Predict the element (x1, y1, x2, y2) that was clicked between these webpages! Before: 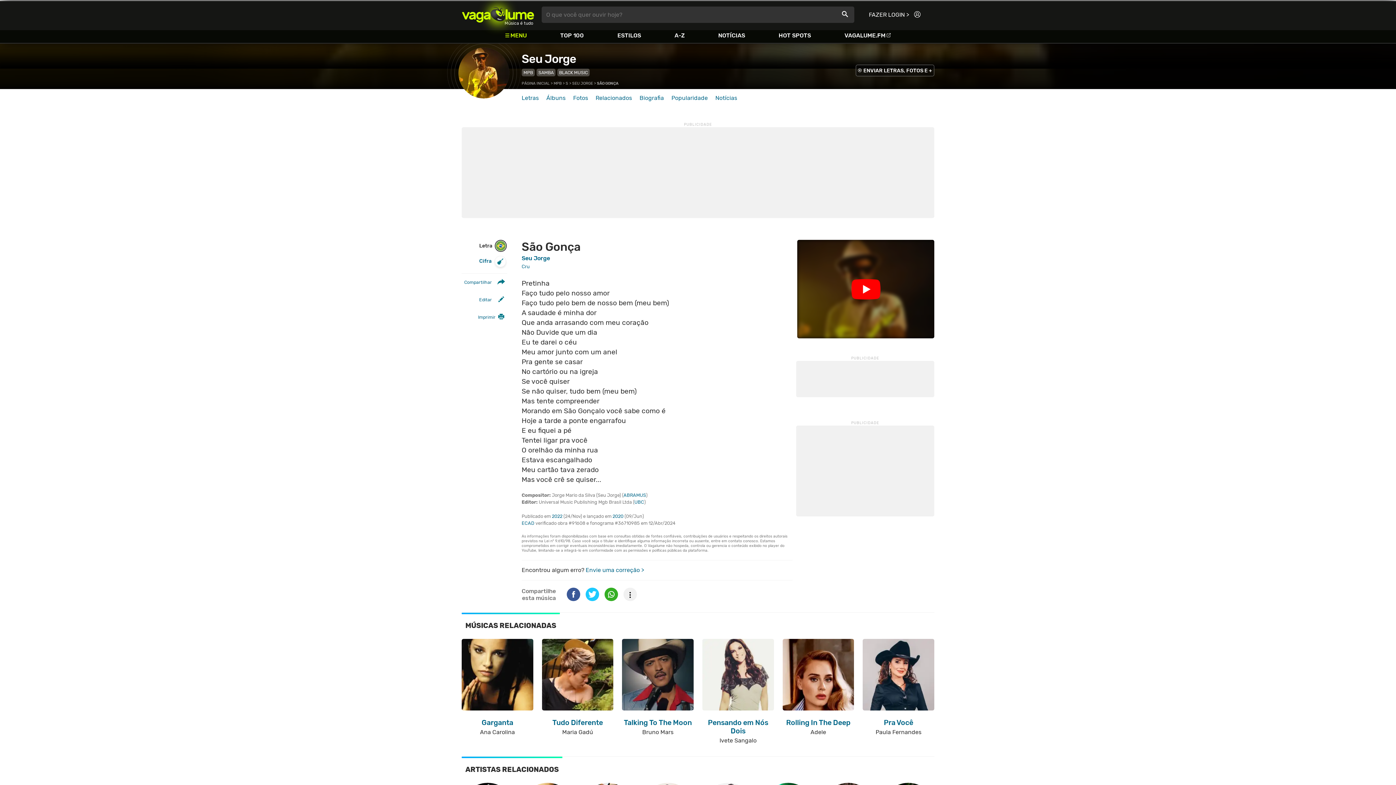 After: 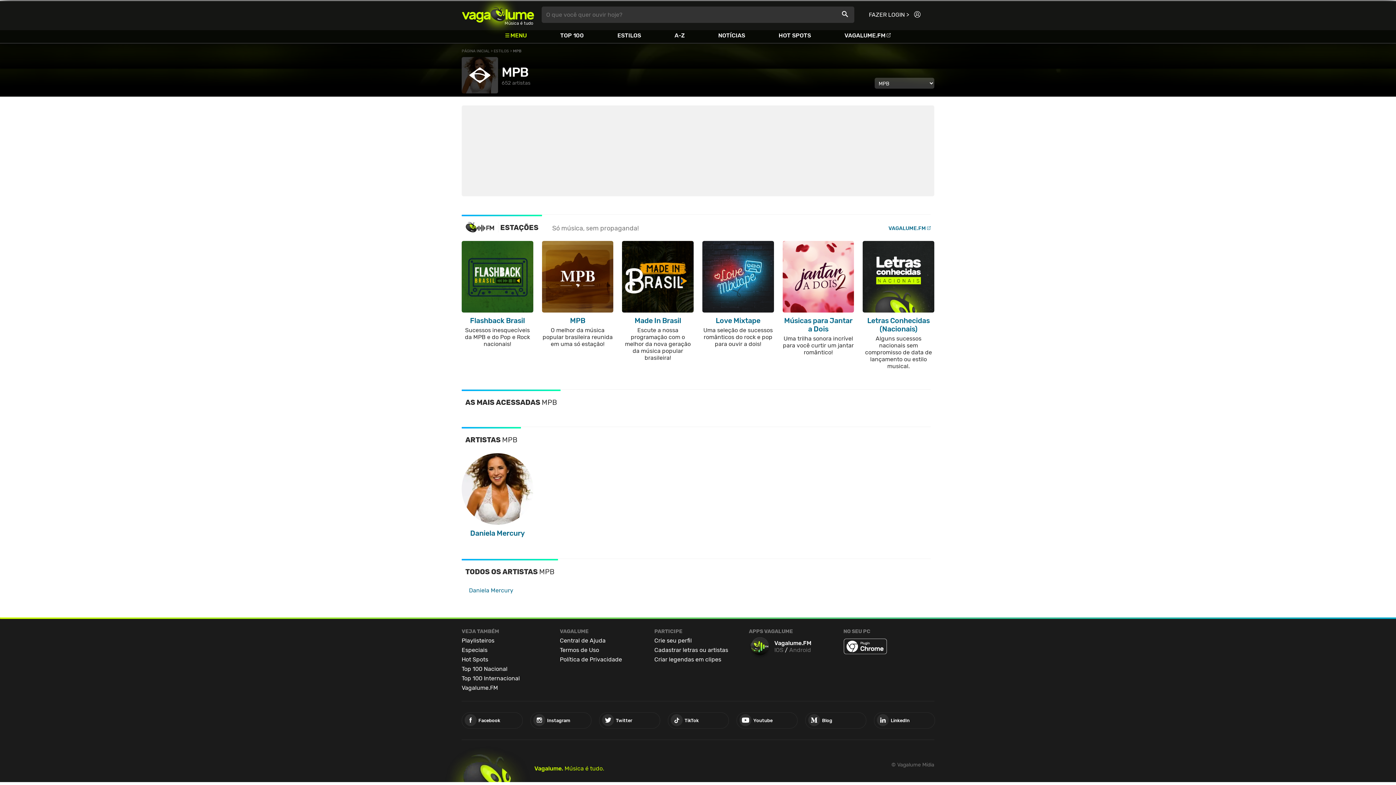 Action: bbox: (553, 81, 561, 85) label: MPB